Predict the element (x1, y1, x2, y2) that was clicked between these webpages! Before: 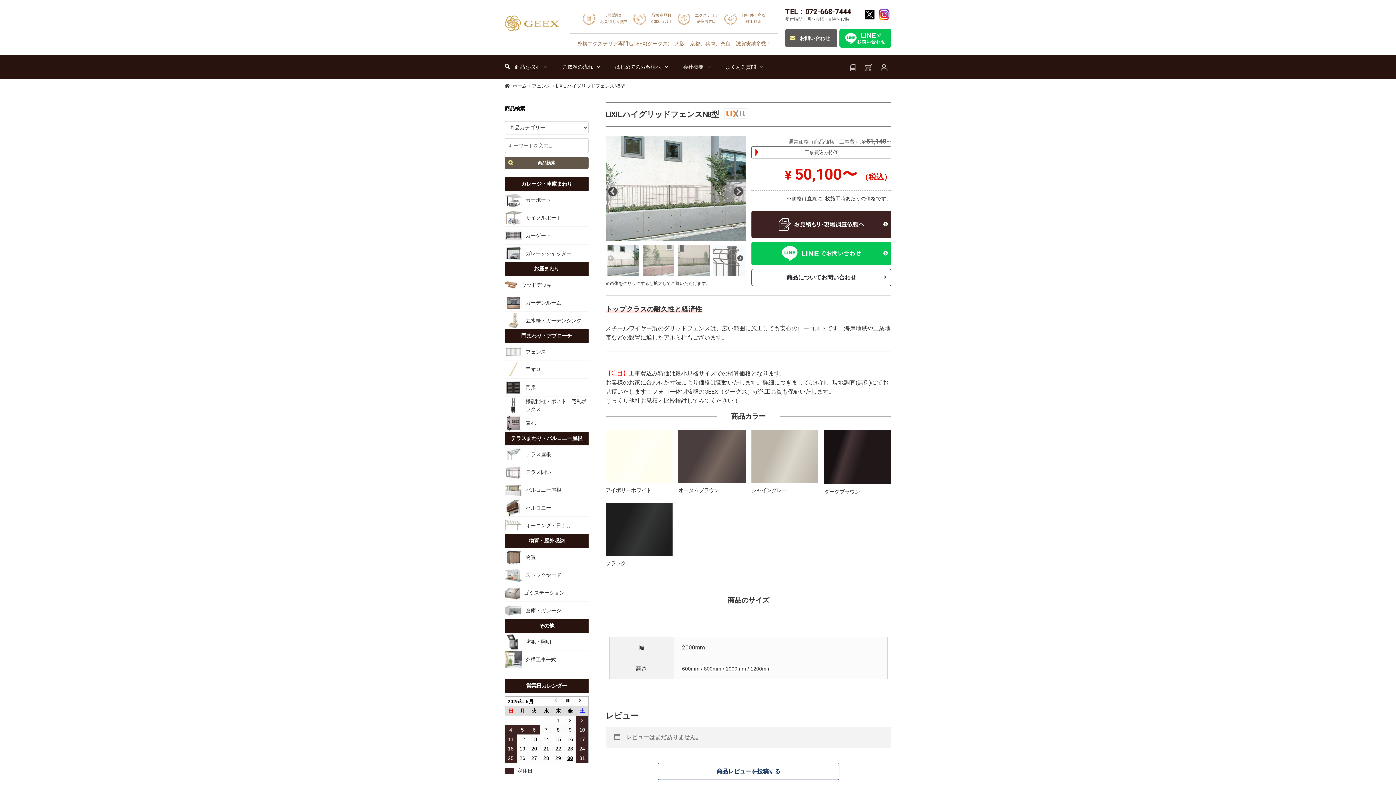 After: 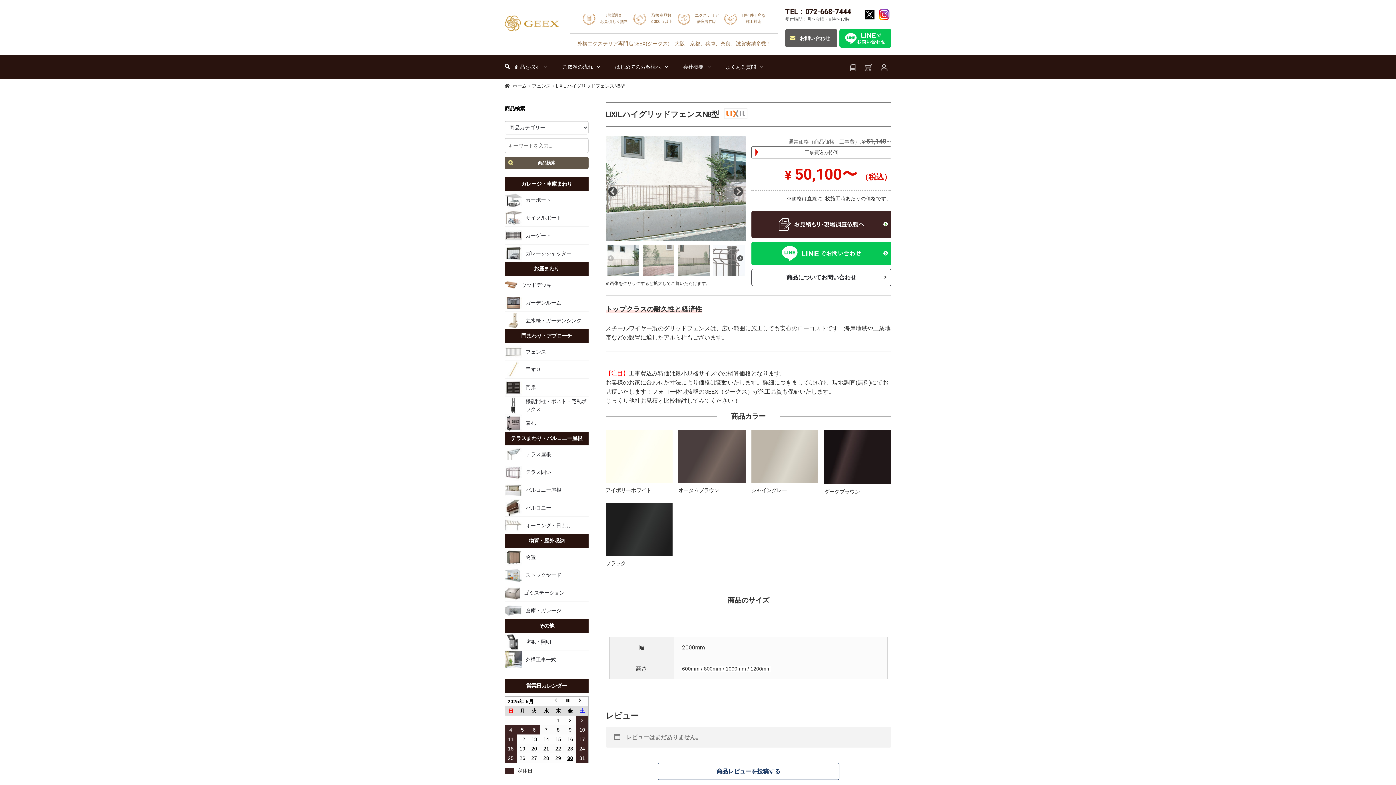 Action: bbox: (862, 5, 877, 23)